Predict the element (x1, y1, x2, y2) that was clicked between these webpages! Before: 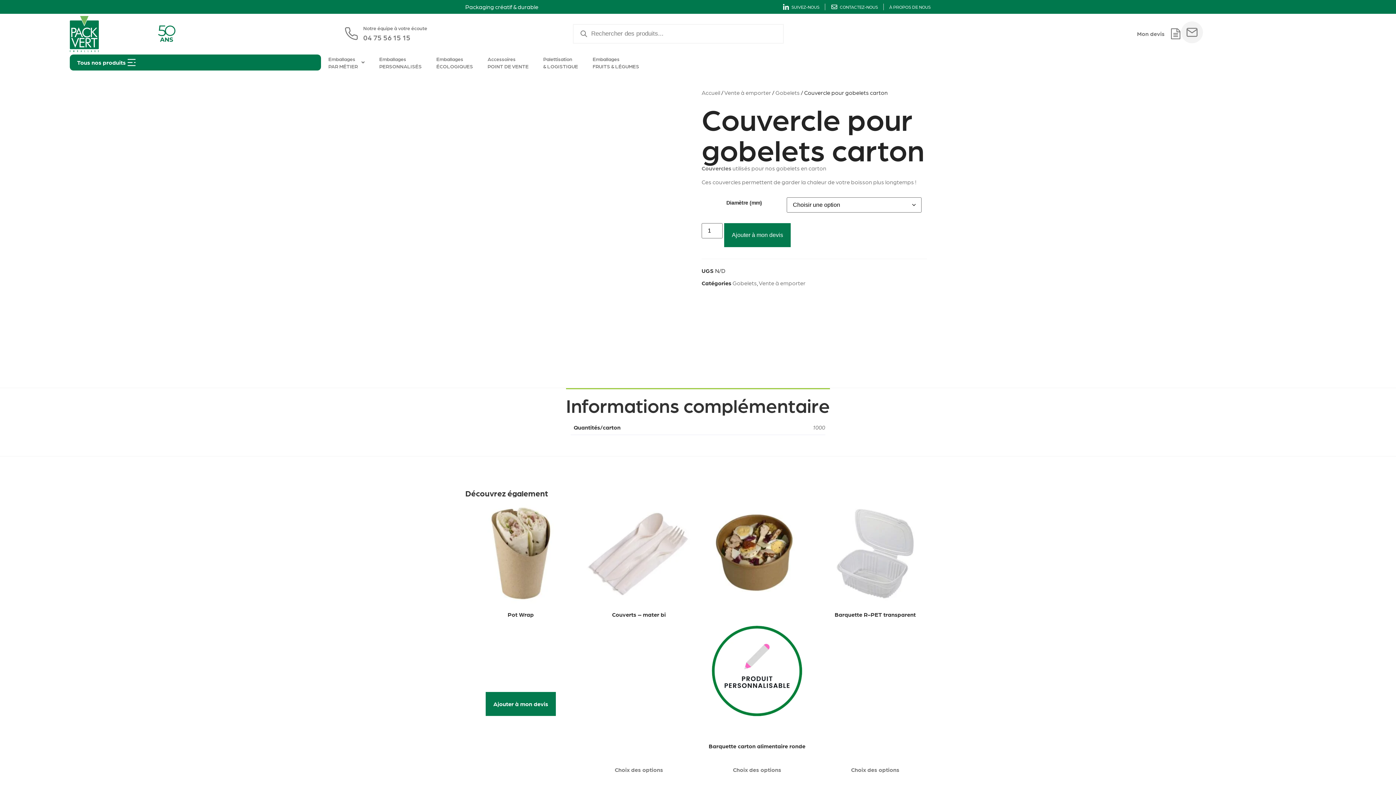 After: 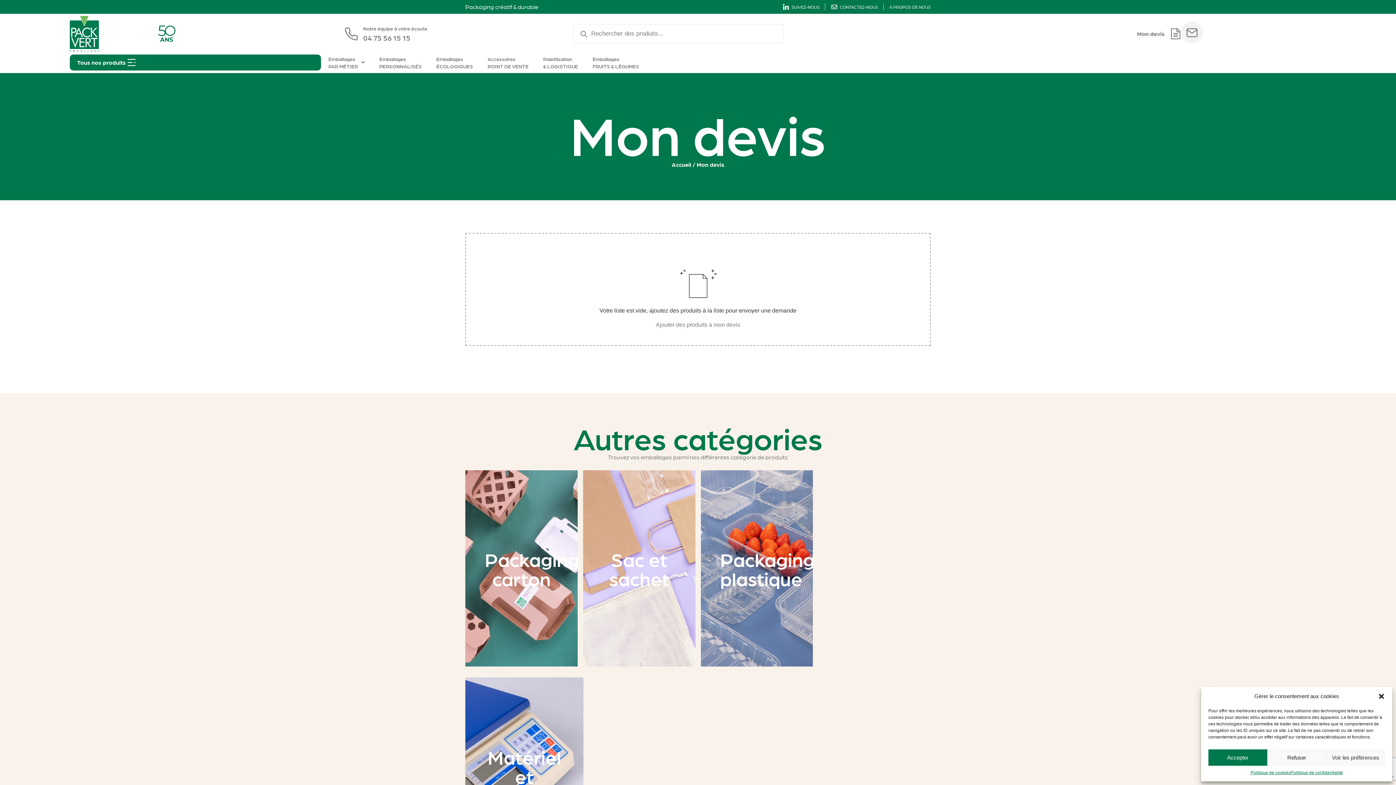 Action: bbox: (1170, 28, 1181, 39) label: Mon devis